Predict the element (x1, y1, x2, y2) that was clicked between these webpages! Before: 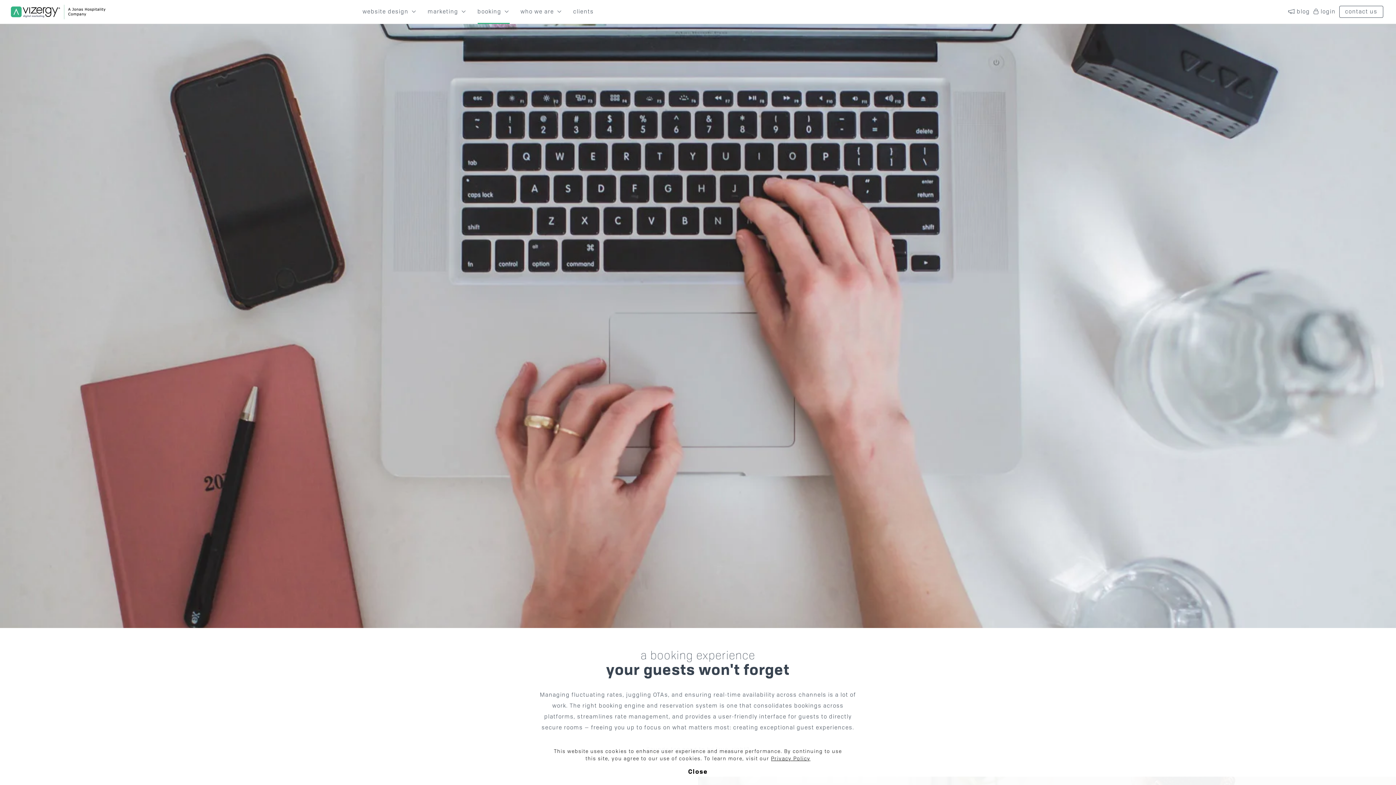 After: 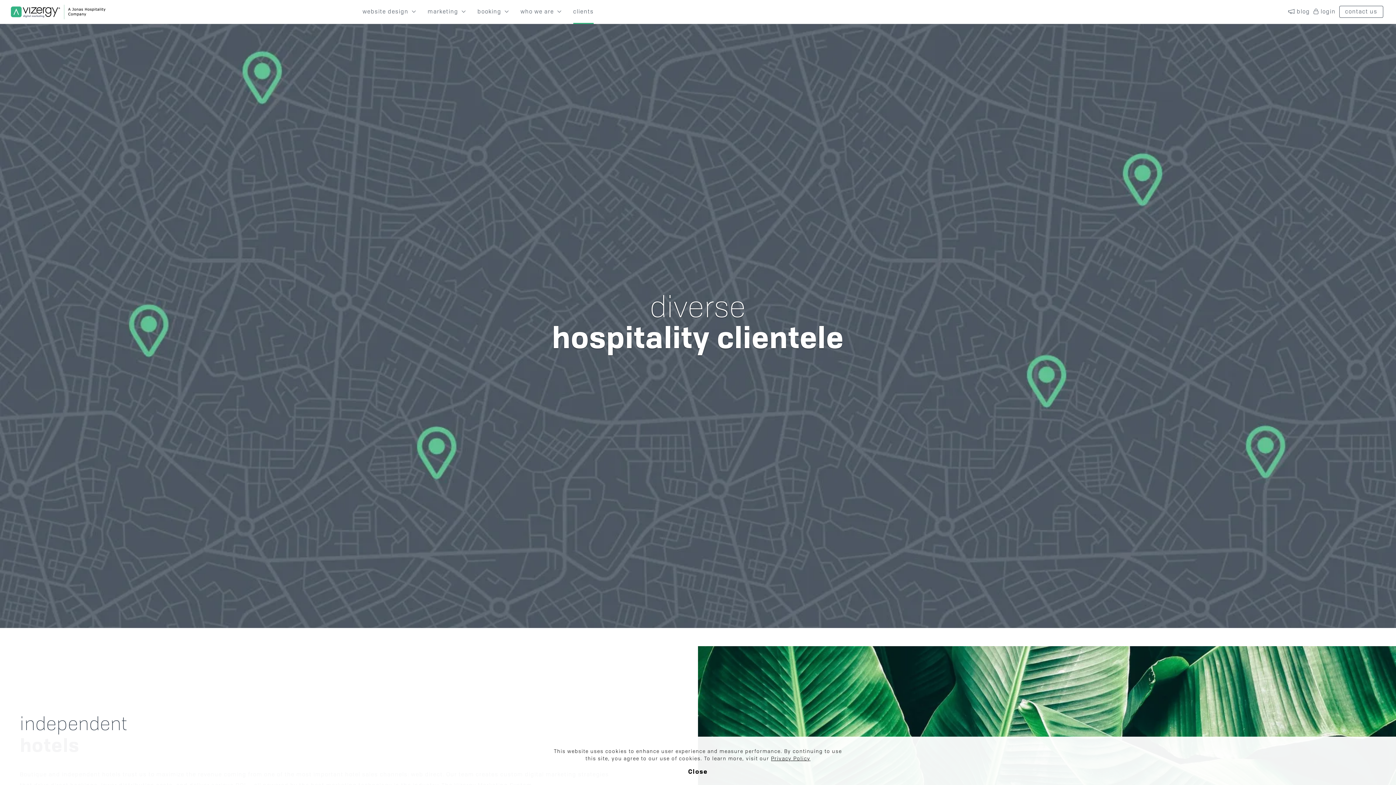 Action: label: clients bbox: (573, 8, 593, 23)